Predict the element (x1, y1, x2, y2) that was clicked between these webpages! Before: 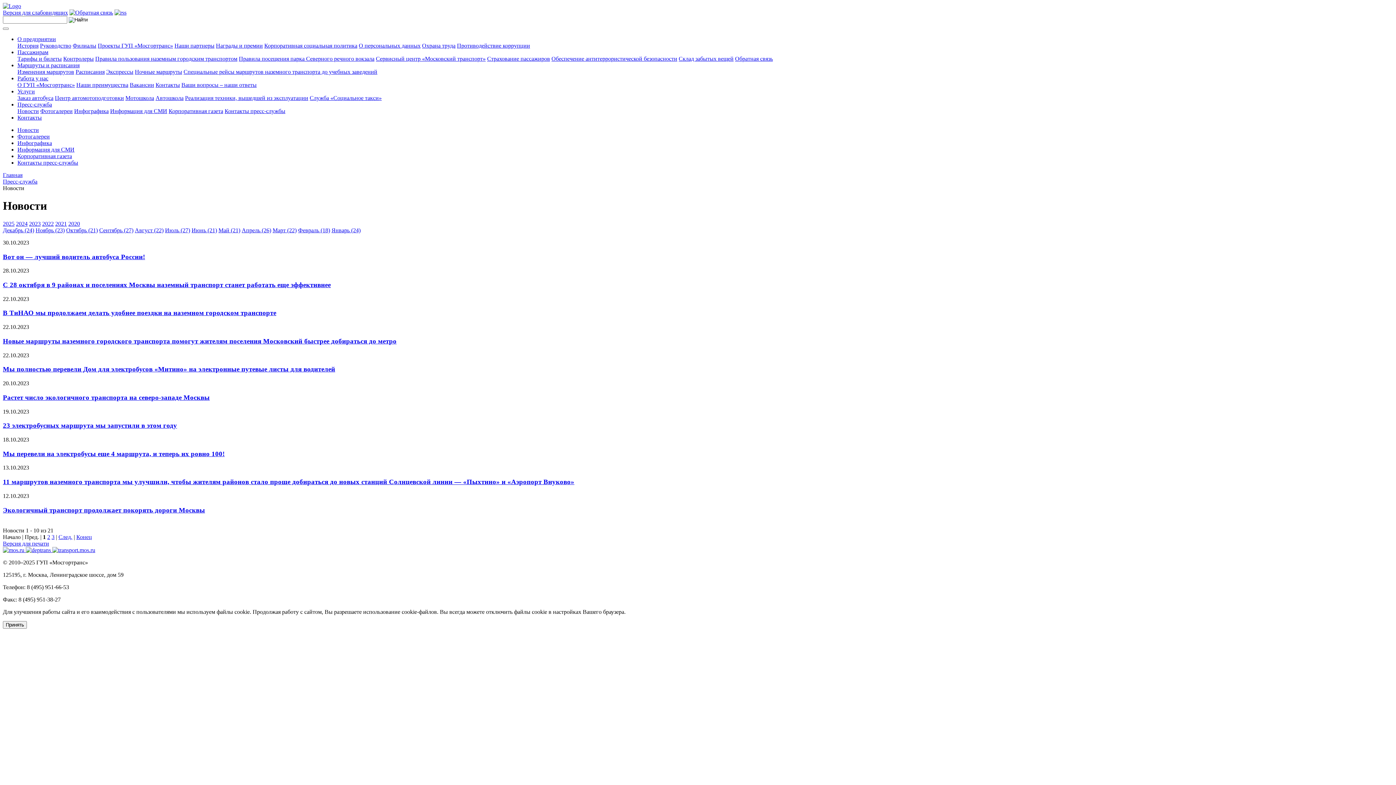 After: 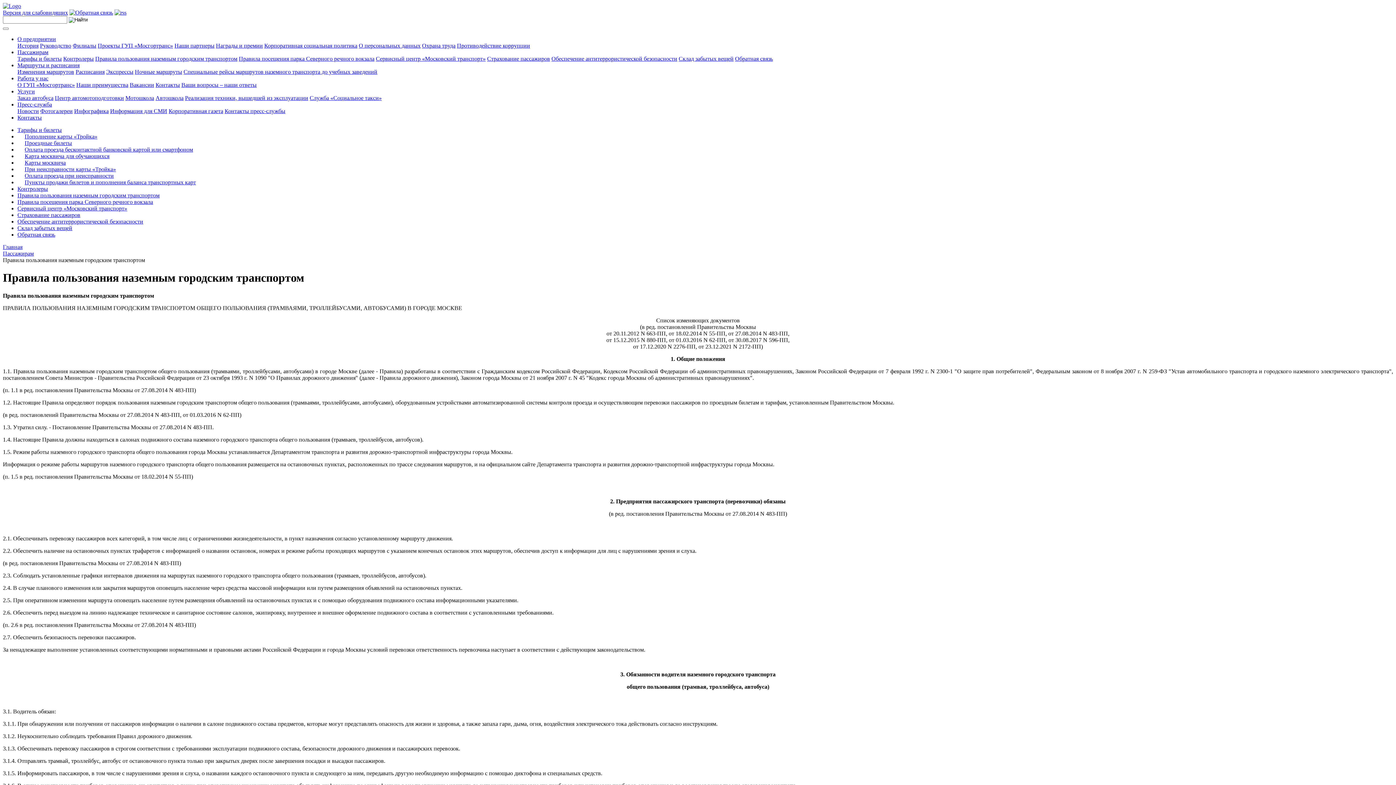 Action: label: Правила пользования наземным городским транспортом bbox: (95, 55, 237, 61)